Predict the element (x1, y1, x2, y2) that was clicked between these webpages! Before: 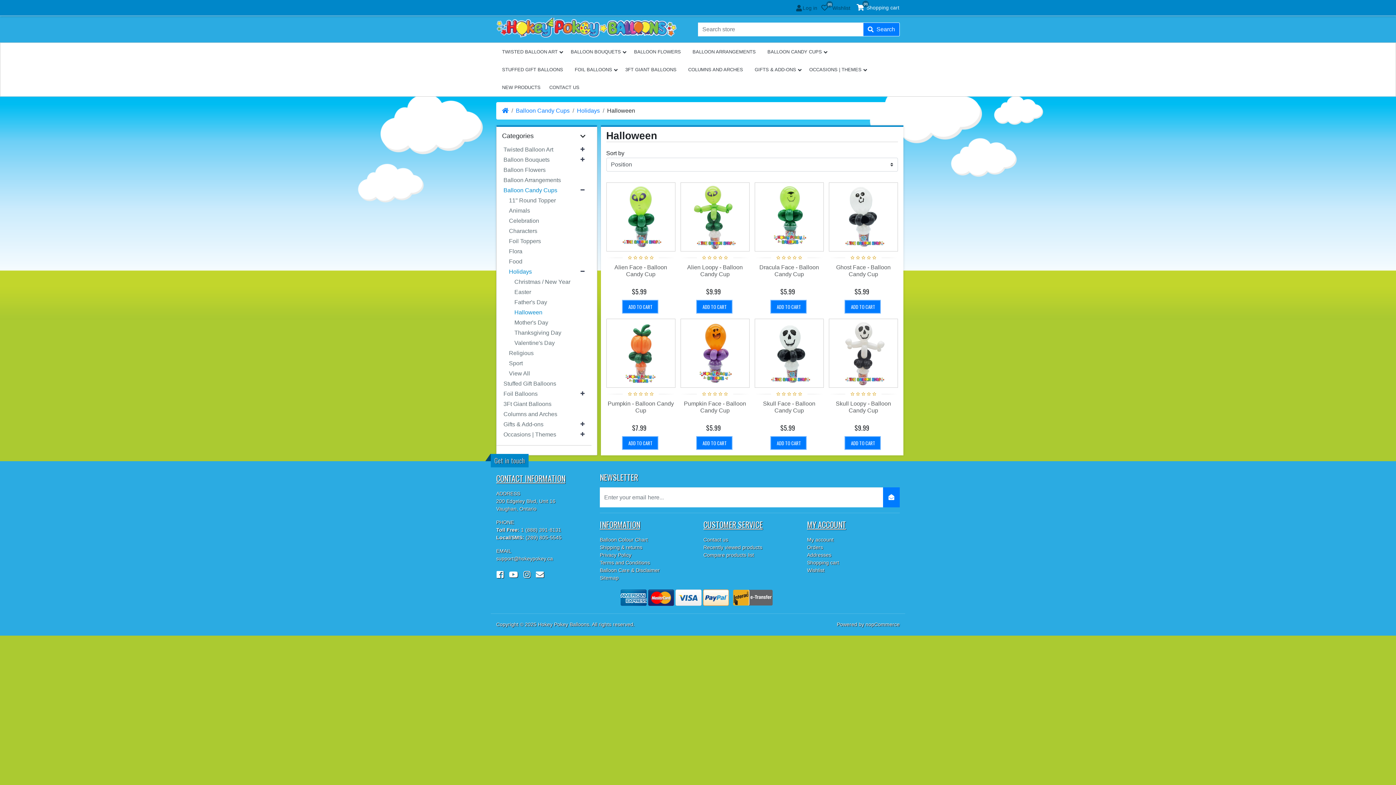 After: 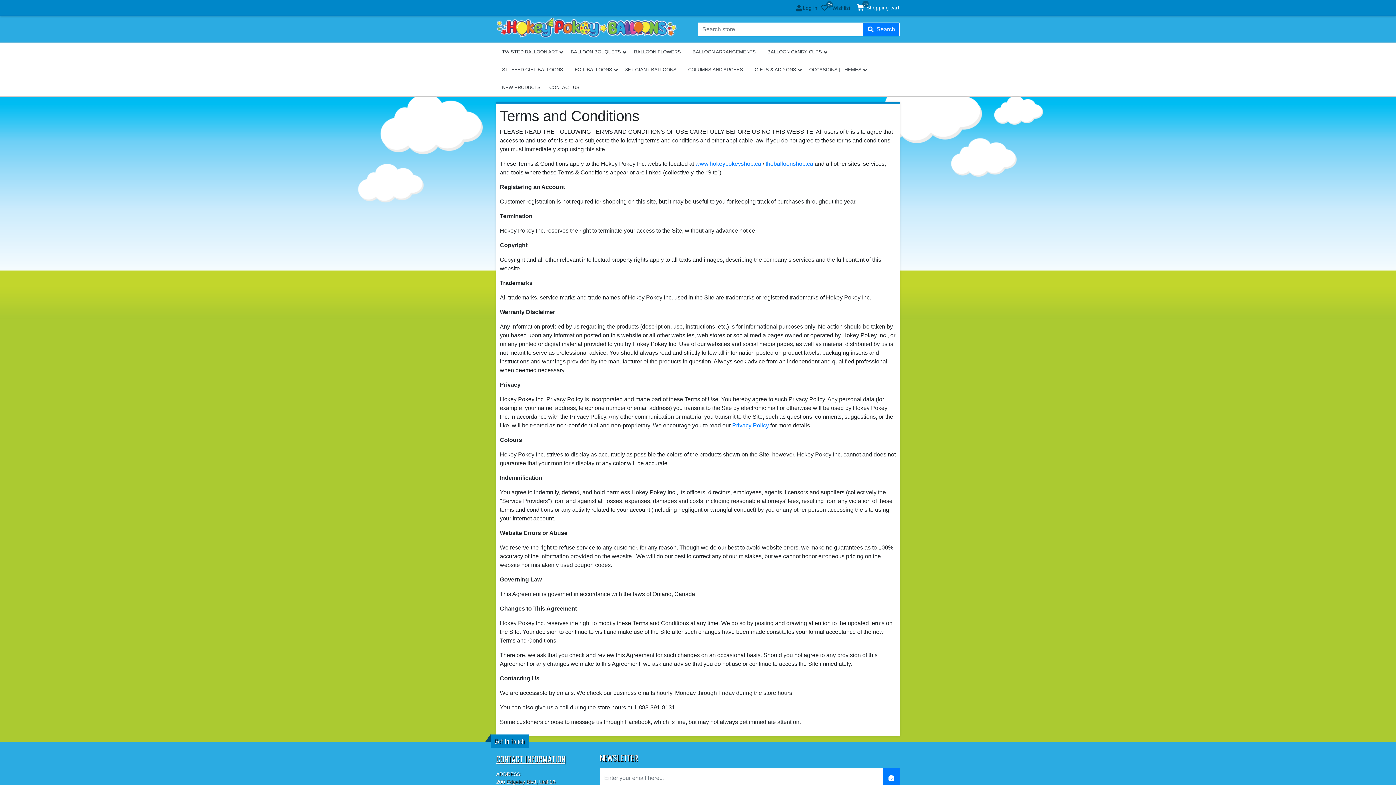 Action: bbox: (600, 560, 650, 565) label: Terms and Conditions